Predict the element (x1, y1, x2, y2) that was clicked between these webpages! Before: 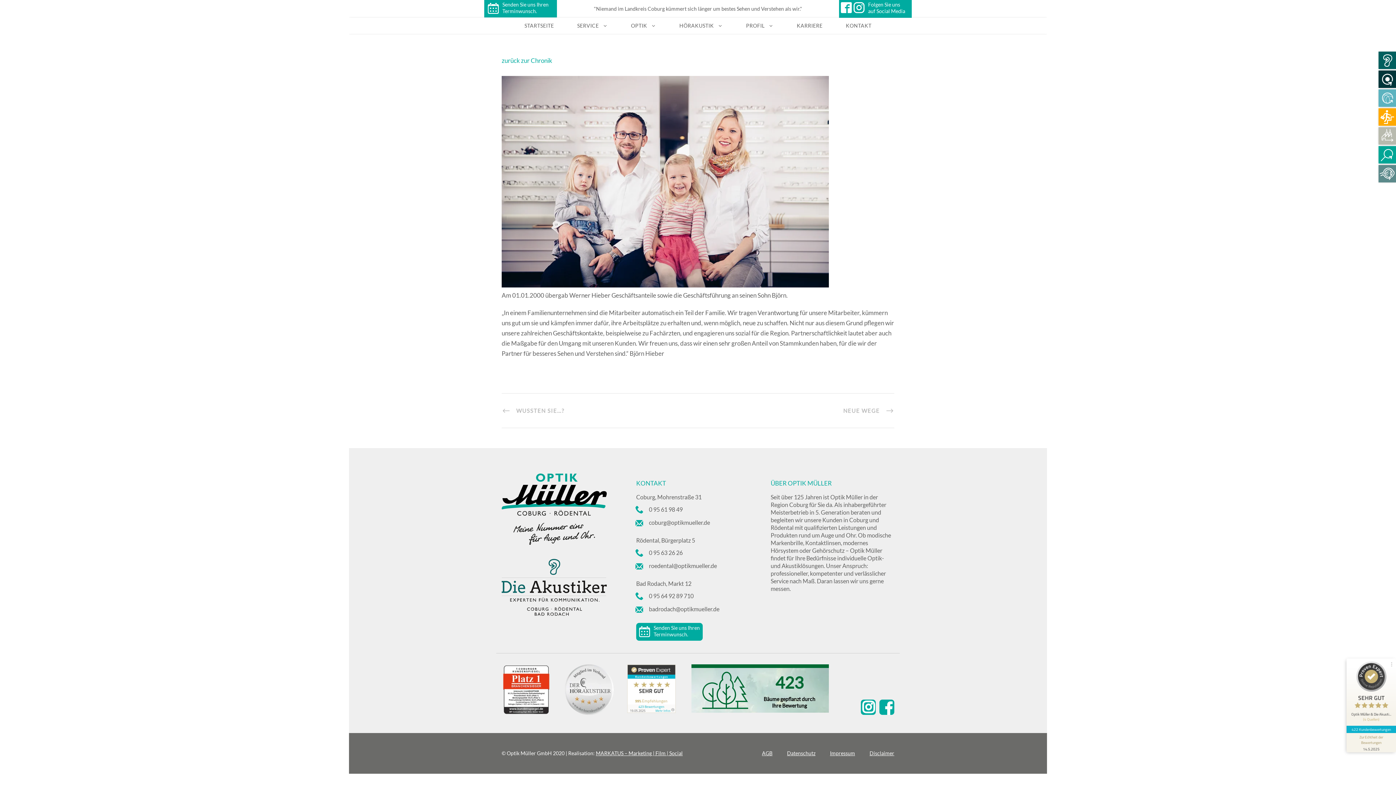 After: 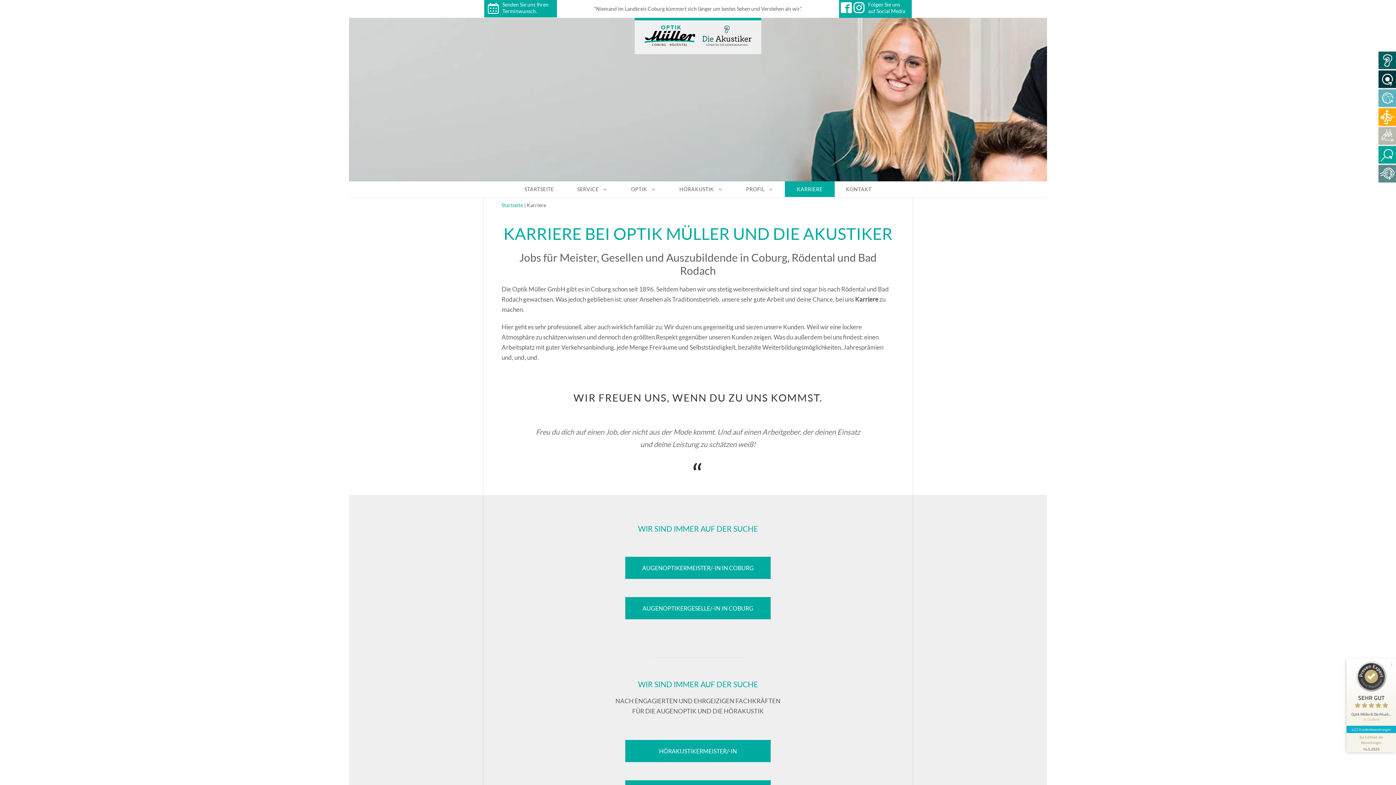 Action: bbox: (1378, 108, 1396, 125) label: Karriere